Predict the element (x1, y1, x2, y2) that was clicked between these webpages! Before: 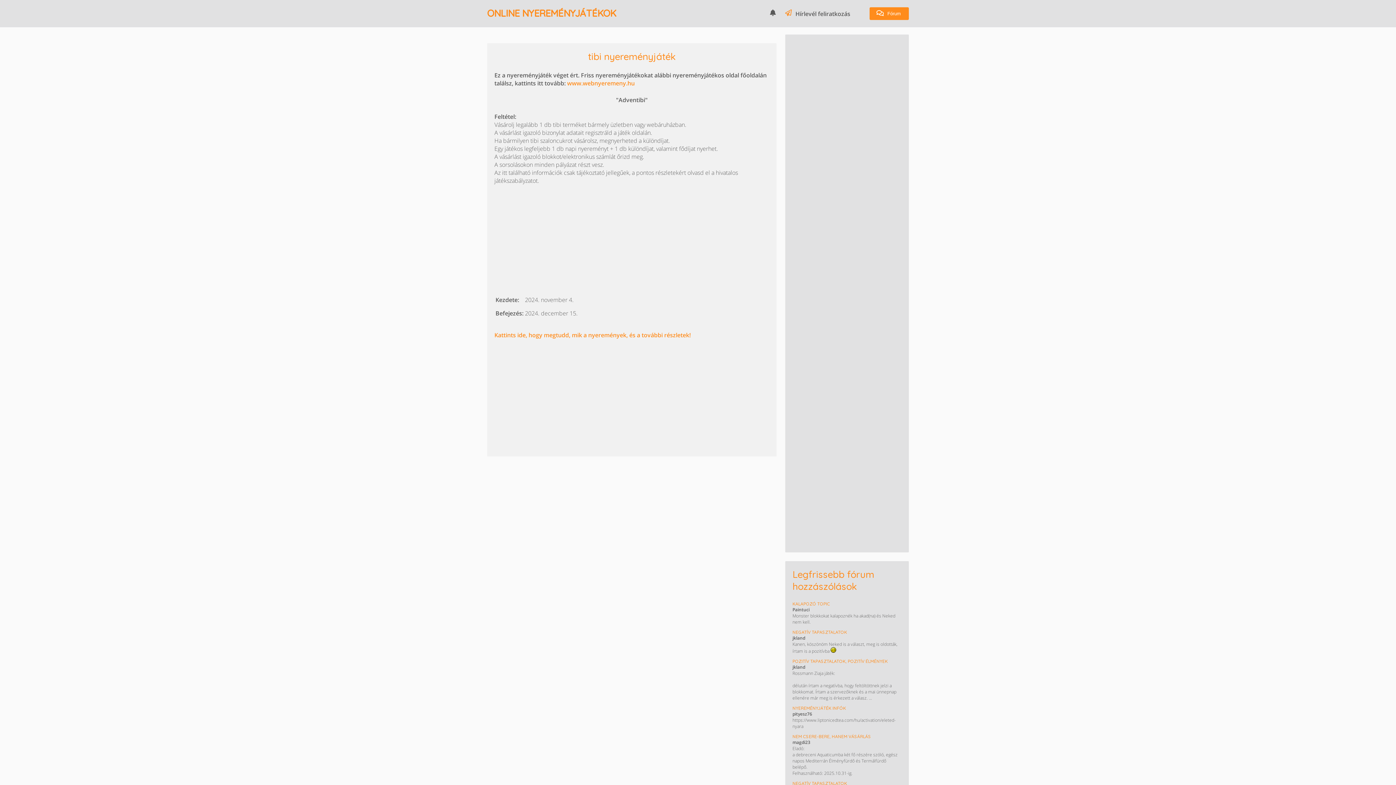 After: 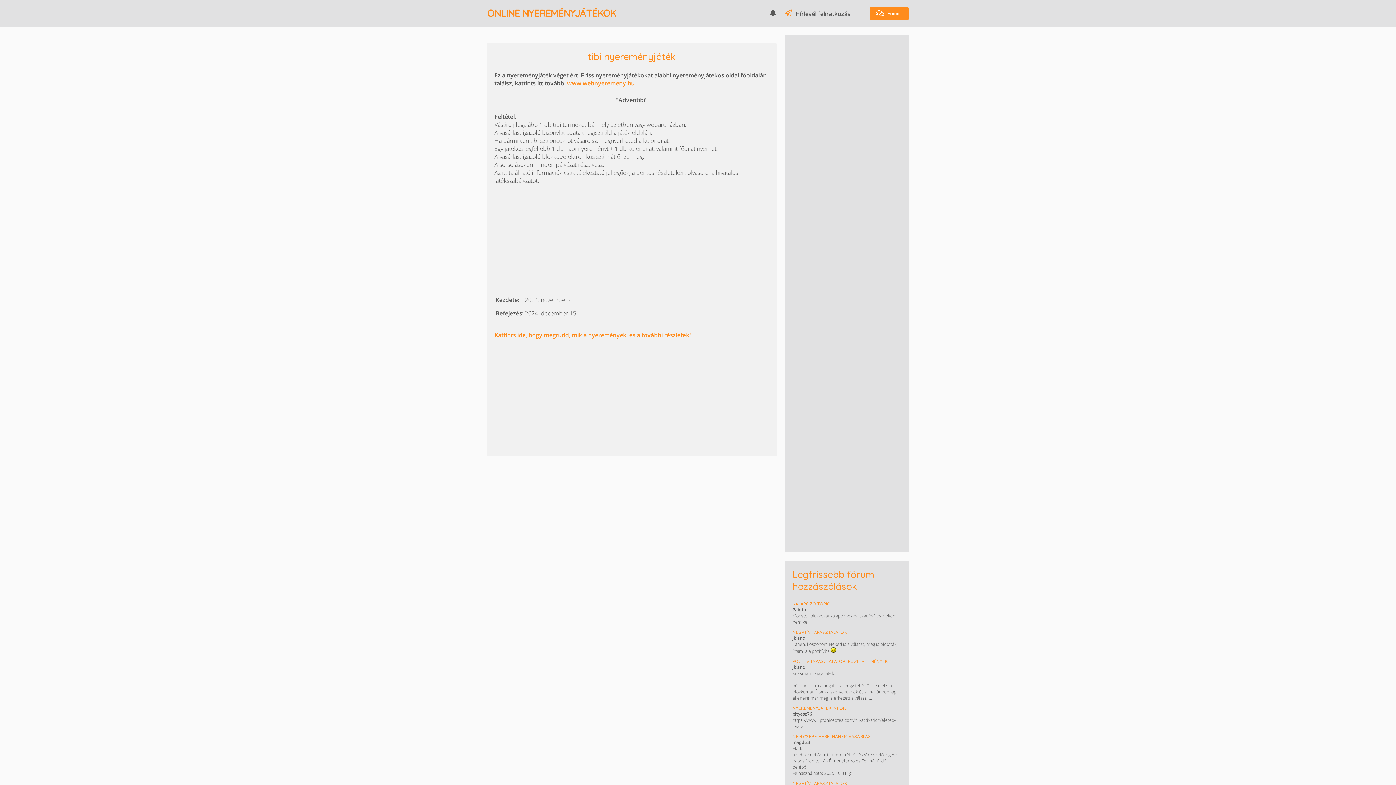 Action: bbox: (792, 705, 846, 711) label: NYEREMÉNYJÁTÉK INFÓK